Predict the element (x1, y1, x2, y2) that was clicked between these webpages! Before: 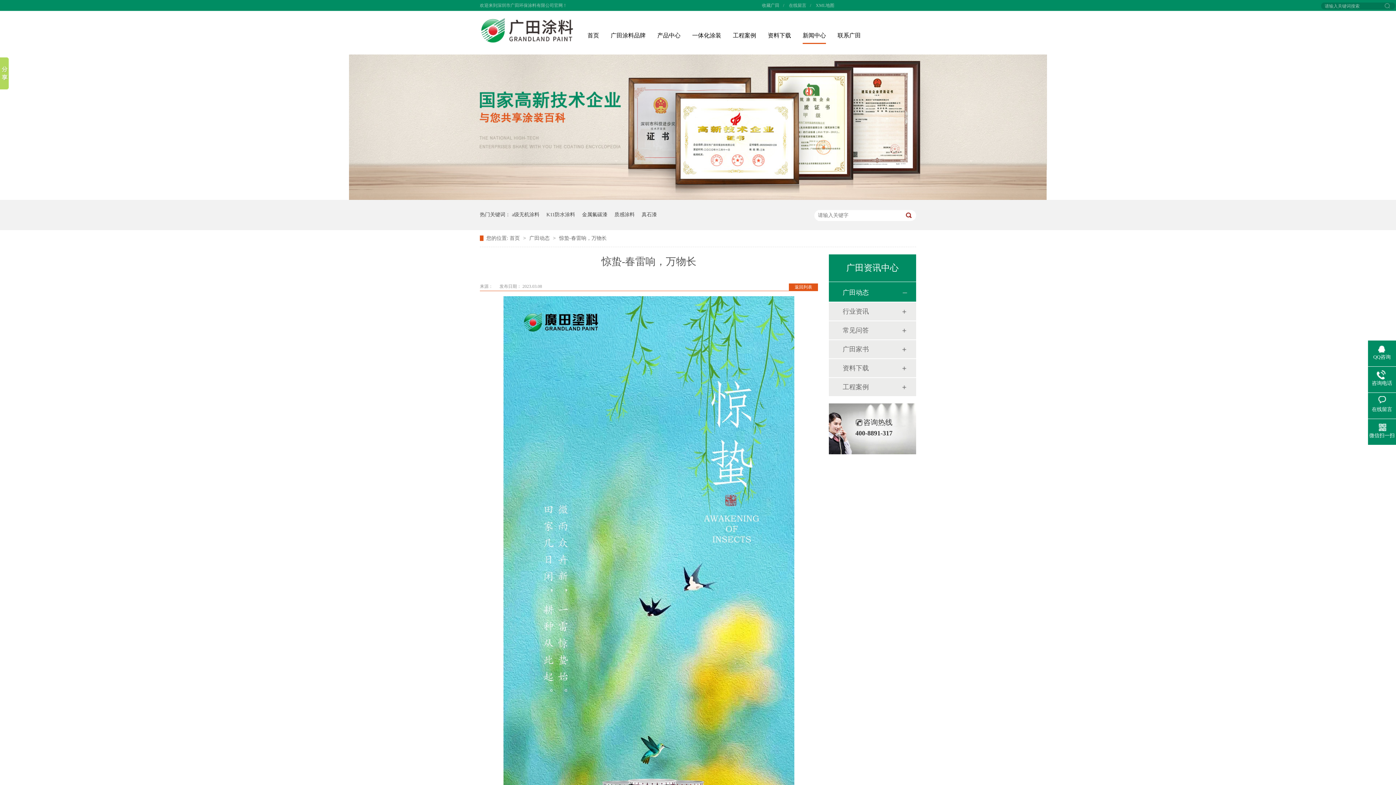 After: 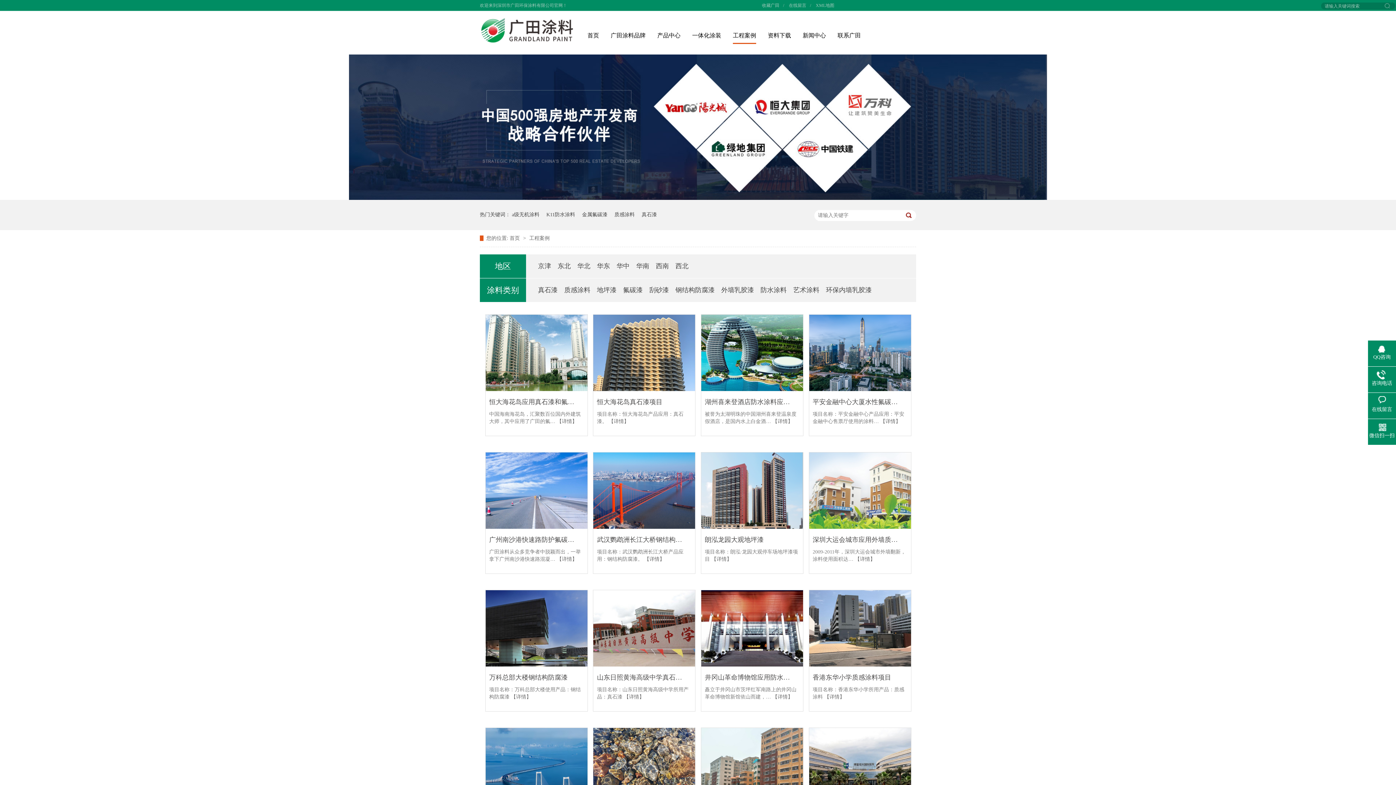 Action: bbox: (733, 28, 756, 42) label: 工程案例